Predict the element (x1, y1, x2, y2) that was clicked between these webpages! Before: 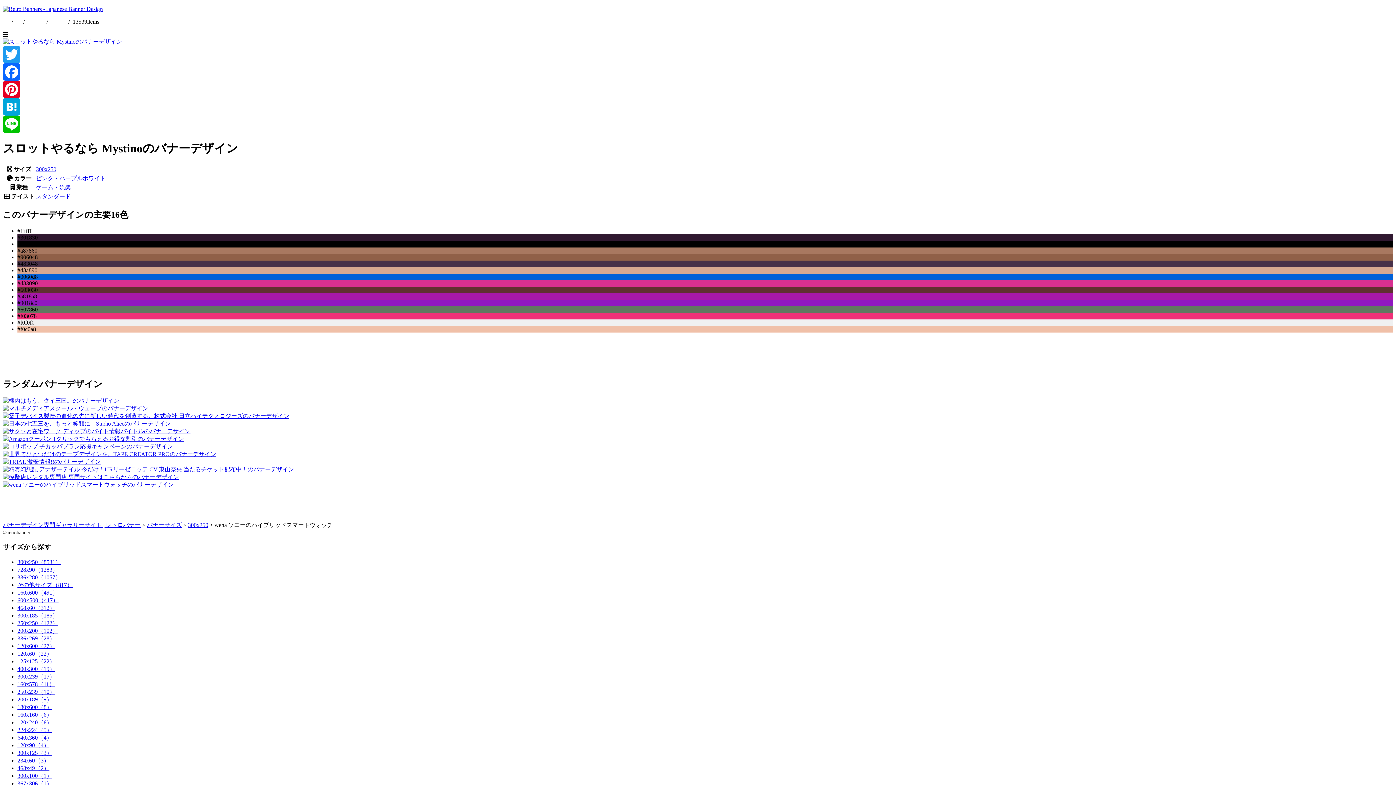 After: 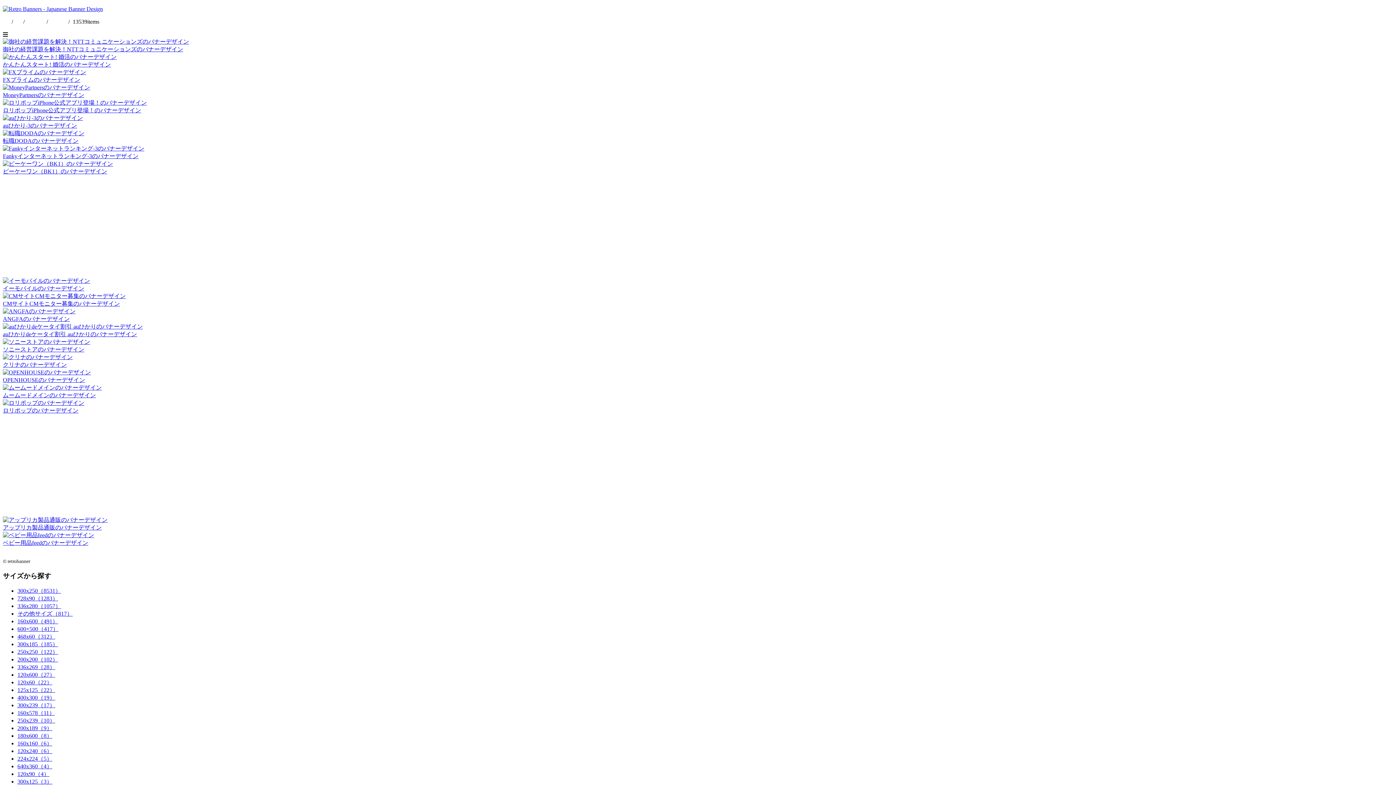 Action: bbox: (17, 650, 52, 657) label: 120x60（22）